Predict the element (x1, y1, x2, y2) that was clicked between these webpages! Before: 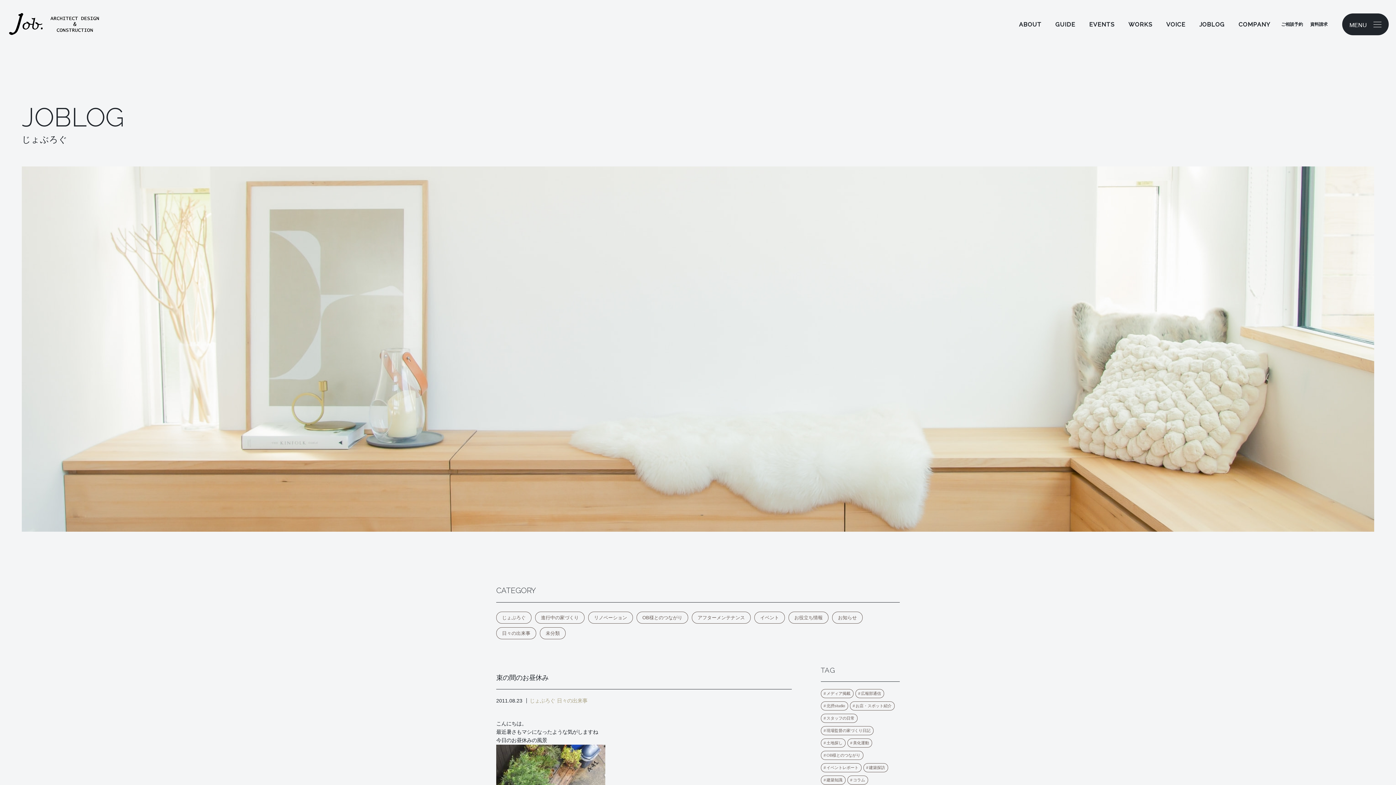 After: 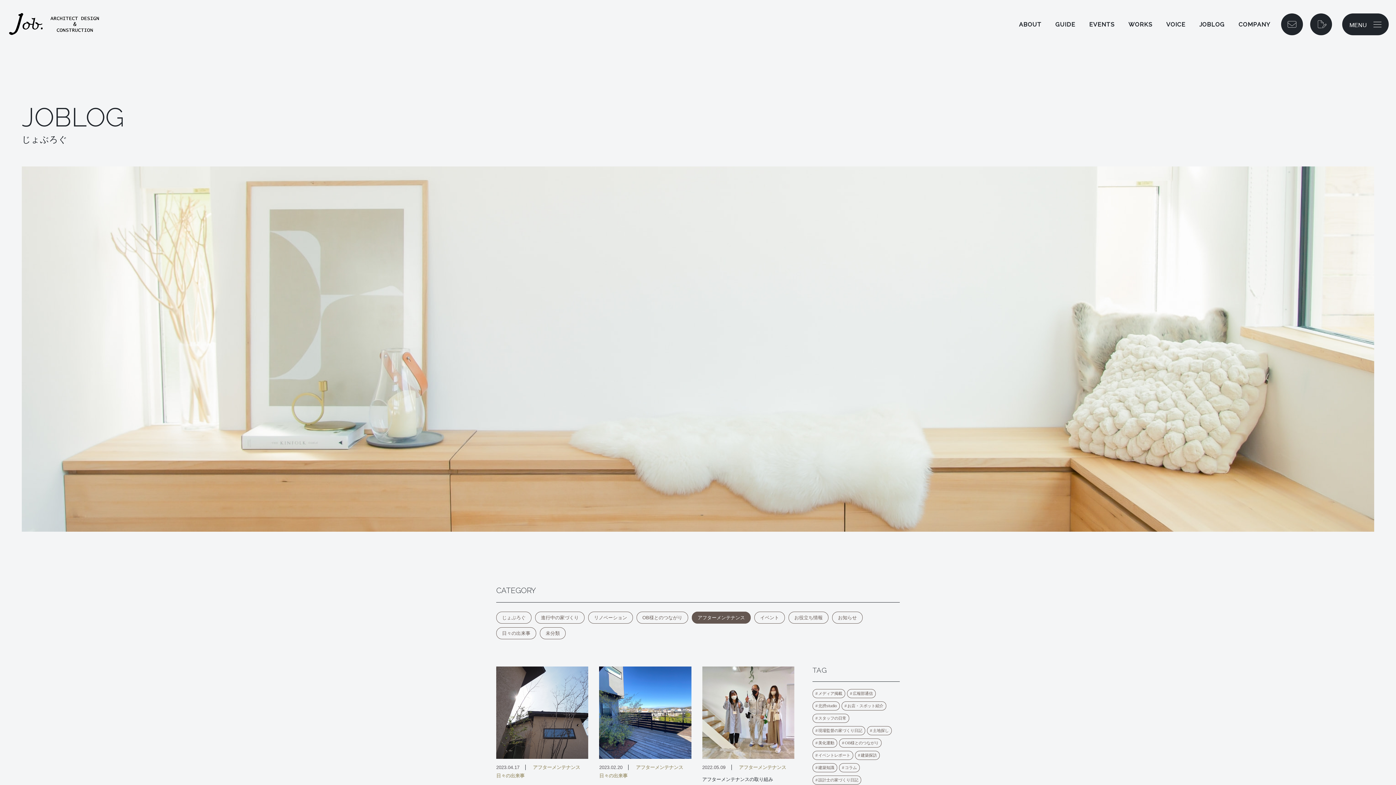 Action: bbox: (692, 612, 750, 624) label: アフターメンテナンス